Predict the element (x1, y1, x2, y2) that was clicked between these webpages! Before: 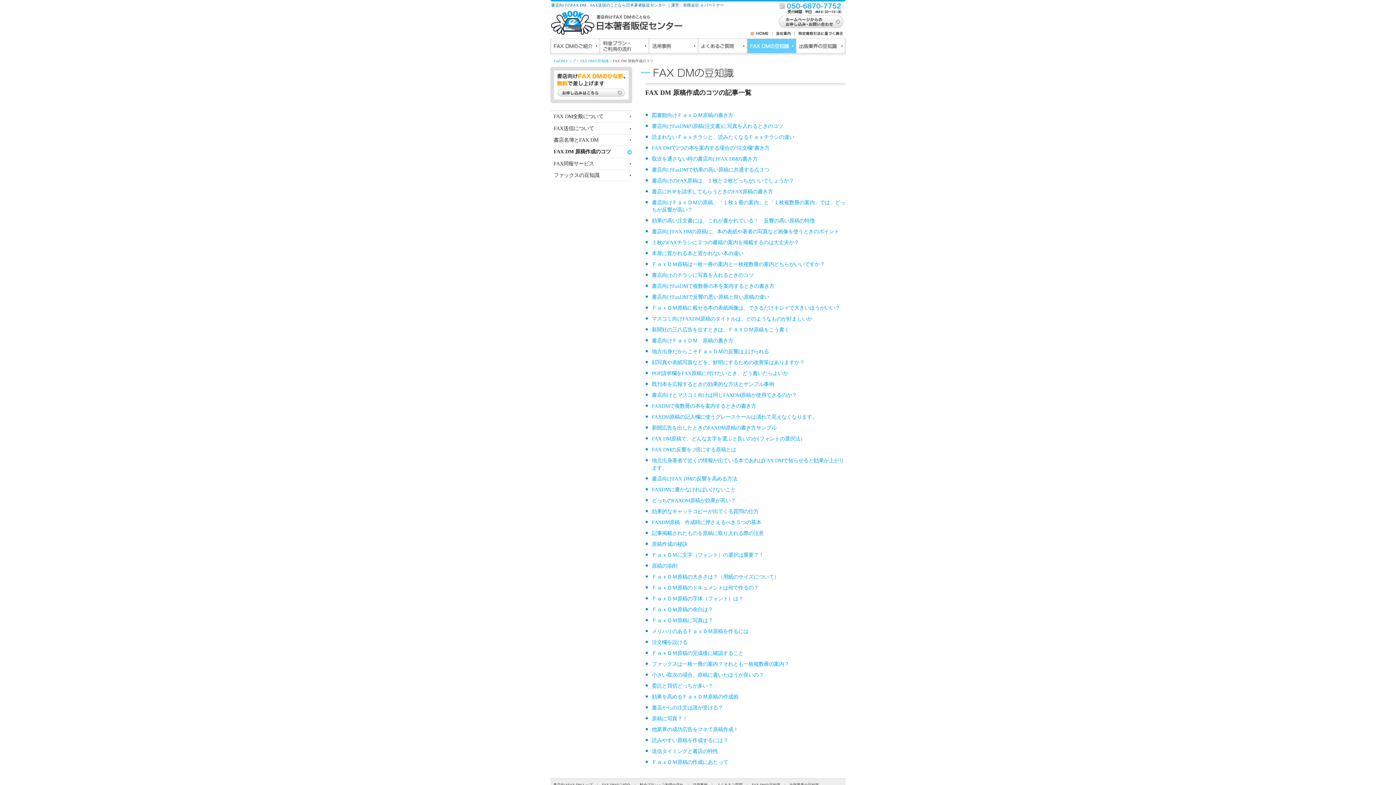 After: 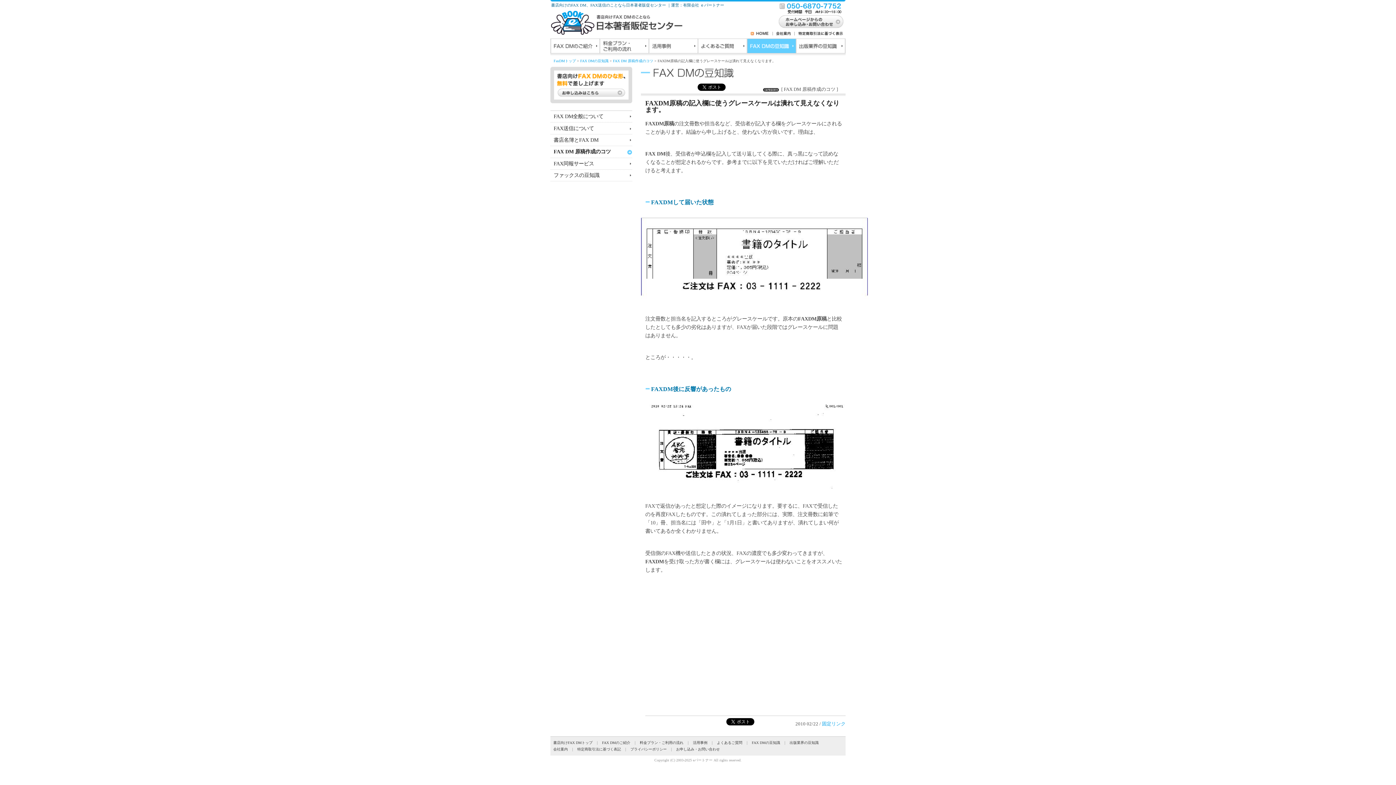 Action: label: FAXDM原稿の記入欄に使うグレースケールは潰れて見えなくなります。 bbox: (652, 414, 817, 420)